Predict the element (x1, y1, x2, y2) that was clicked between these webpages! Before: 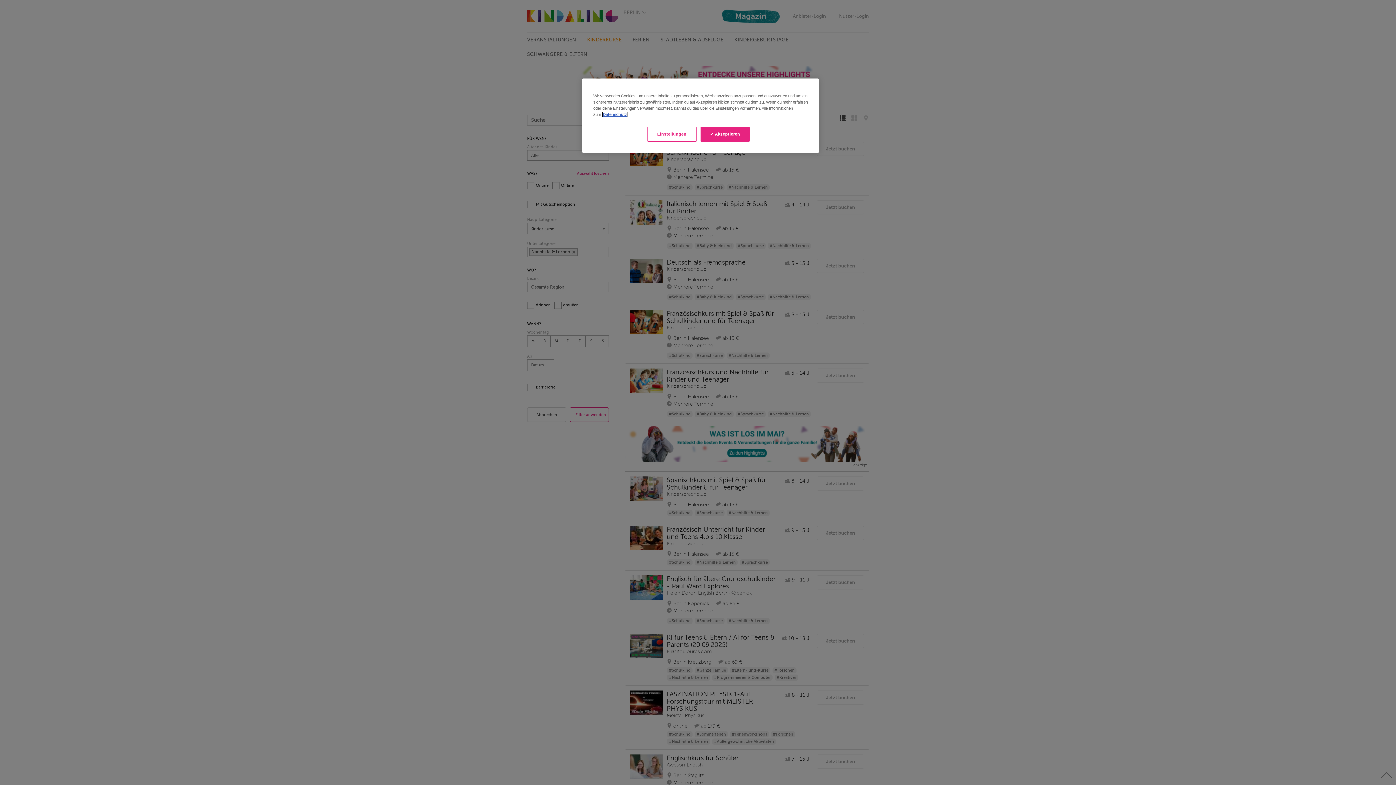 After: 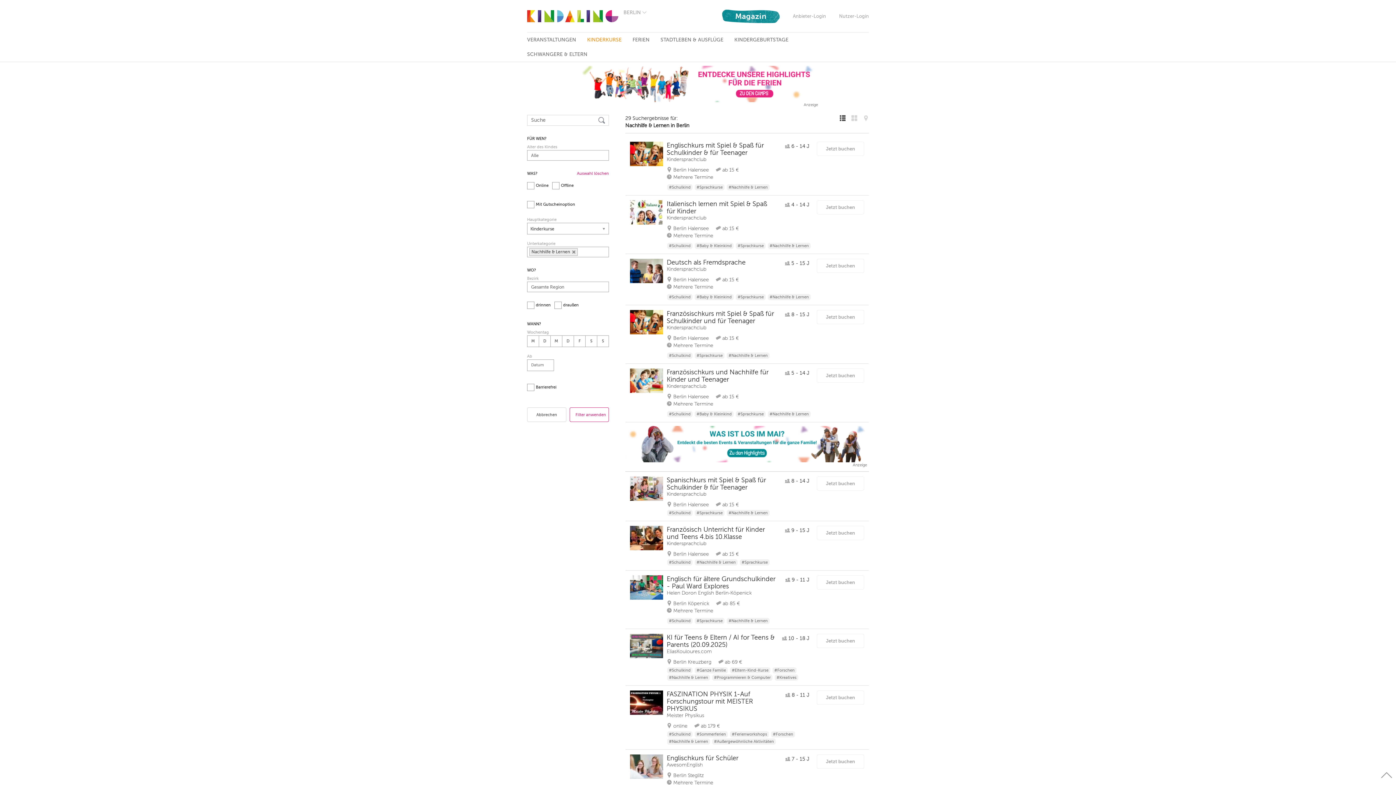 Action: bbox: (700, 126, 749, 141) label: ✔ Akzeptieren